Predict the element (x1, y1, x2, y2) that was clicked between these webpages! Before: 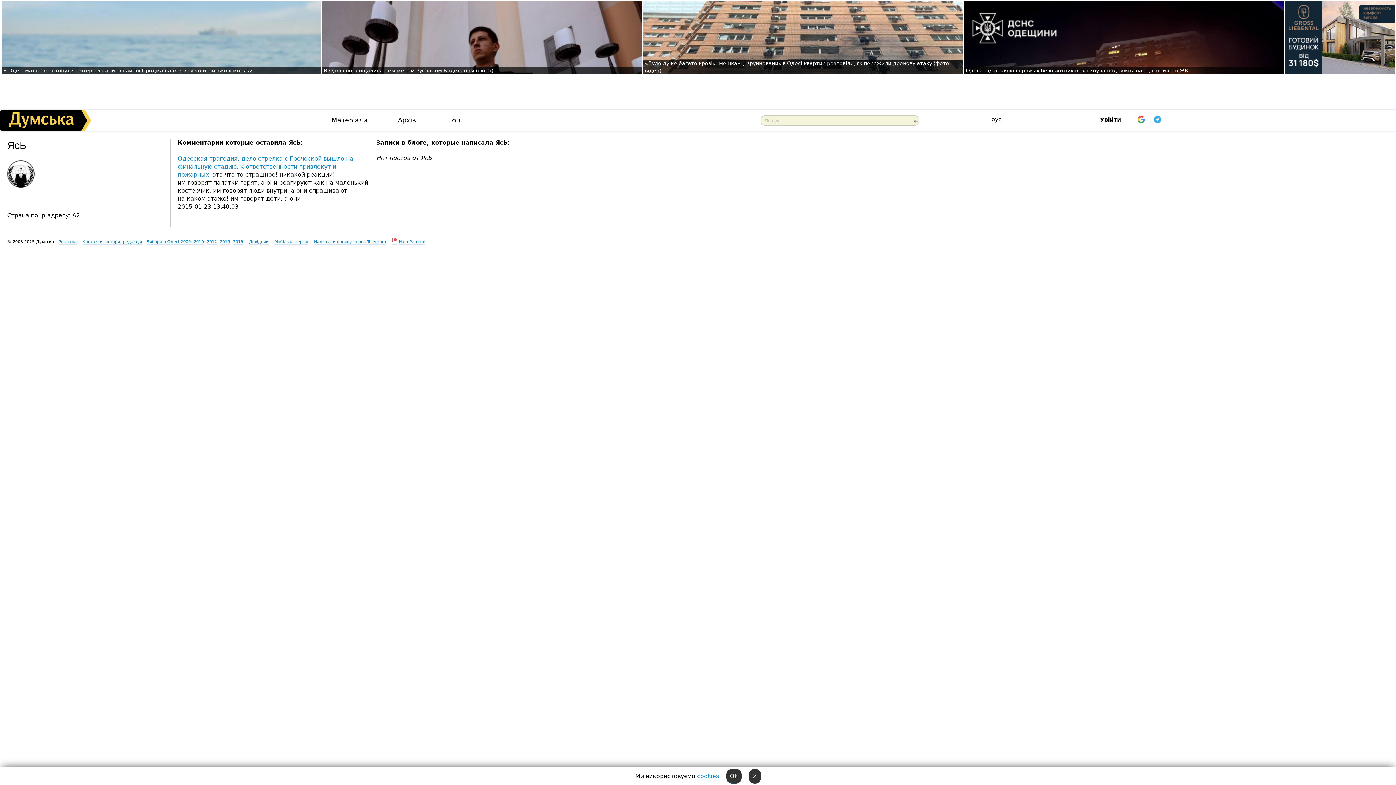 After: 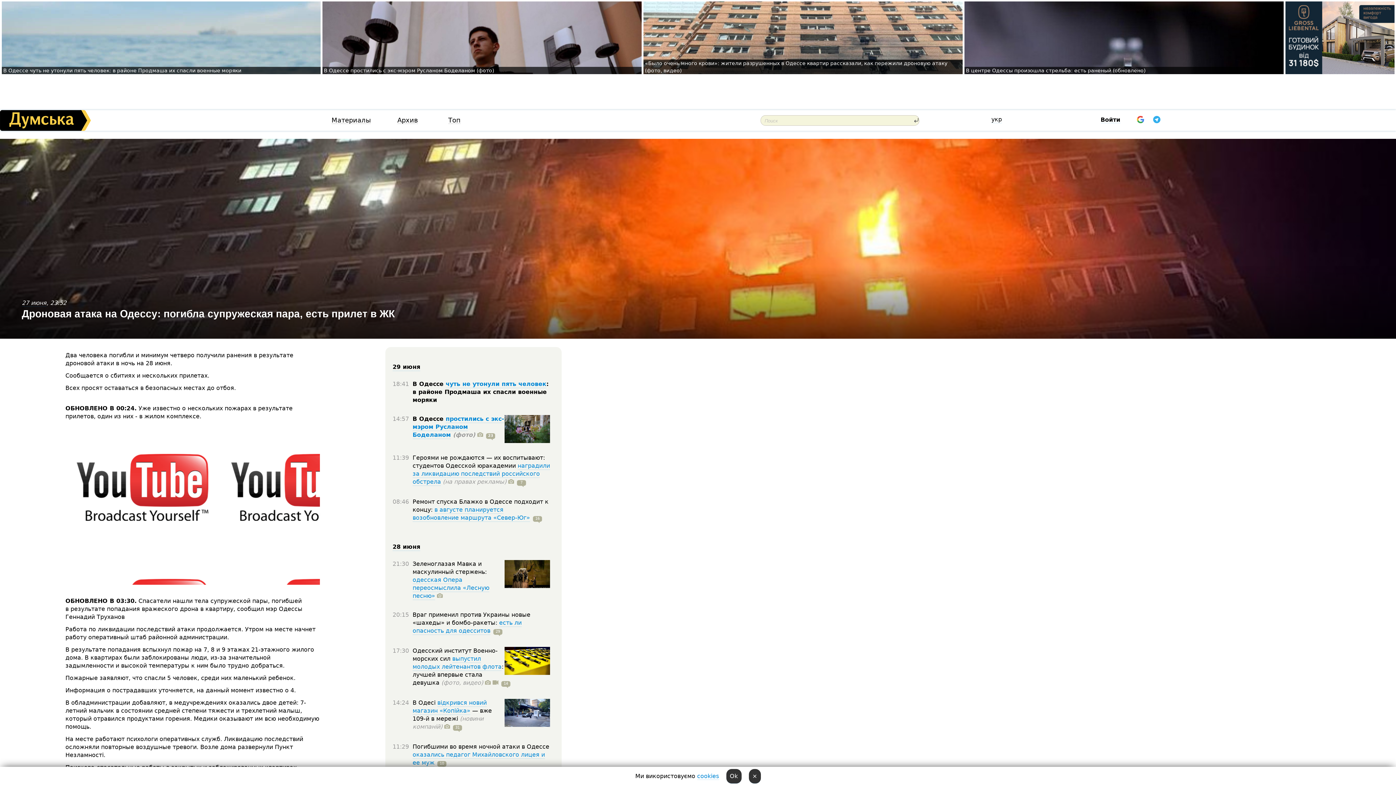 Action: bbox: (966, 67, 1190, 73) label: Одеса під атакою ворожих безпілотників: загинула подружня пара, є приліт в ЖК 